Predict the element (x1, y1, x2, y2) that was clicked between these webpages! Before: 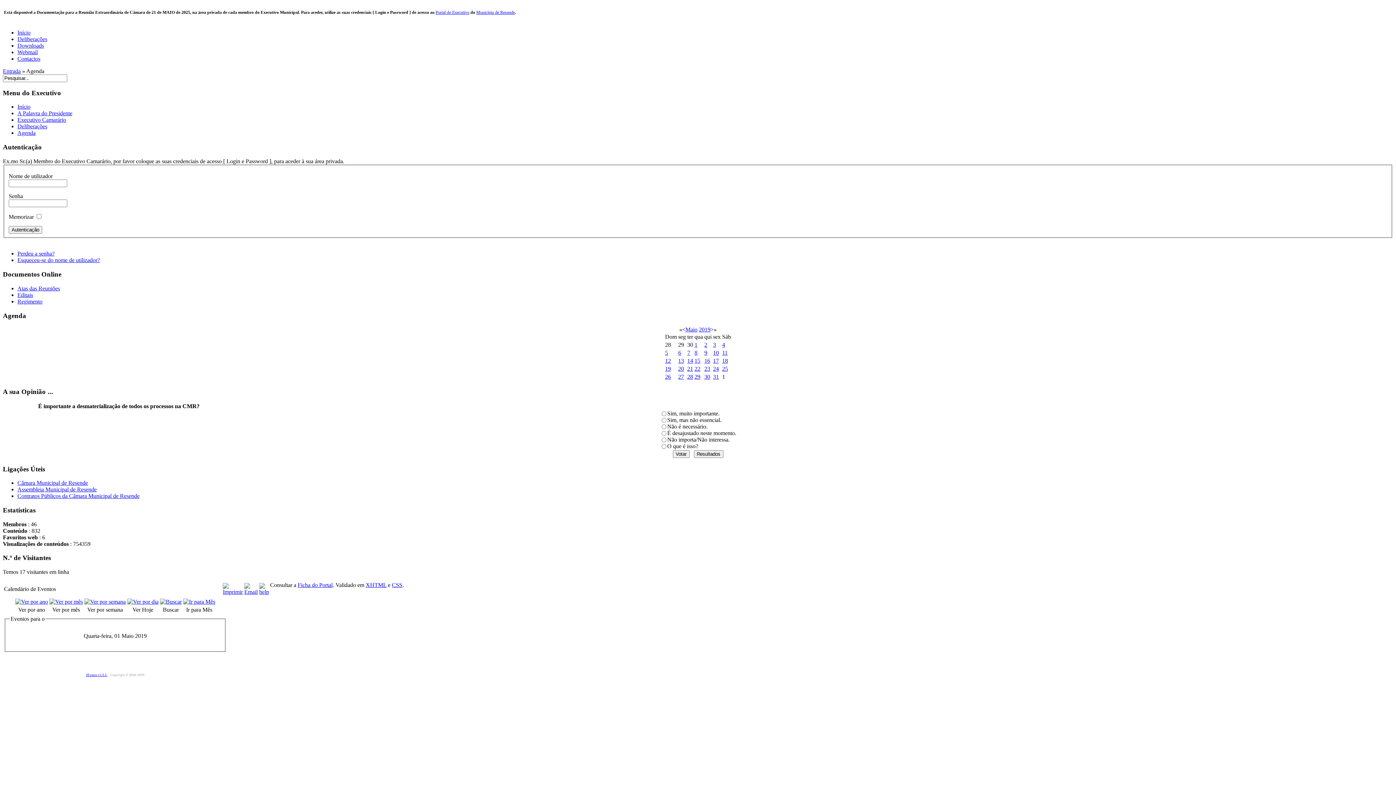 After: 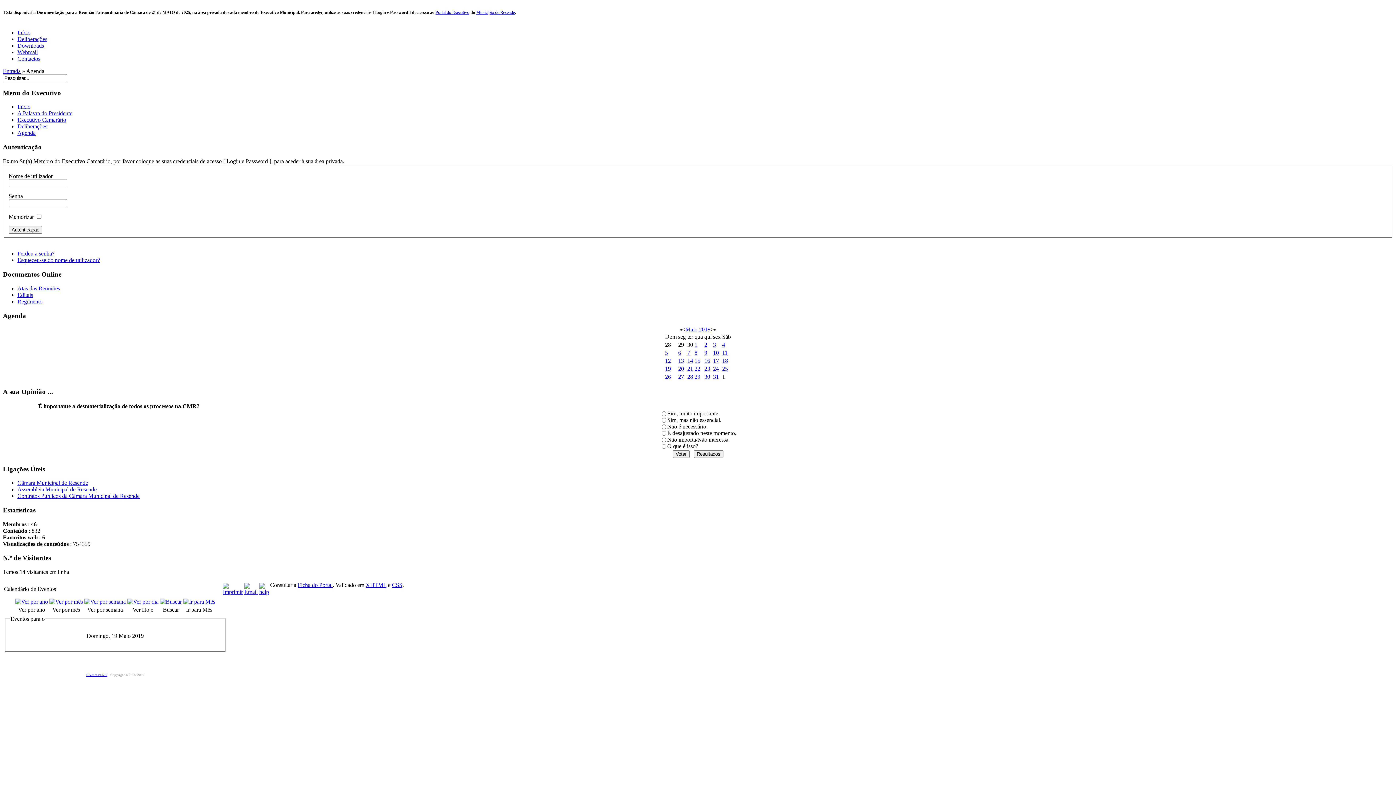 Action: label: 19 bbox: (665, 365, 671, 372)